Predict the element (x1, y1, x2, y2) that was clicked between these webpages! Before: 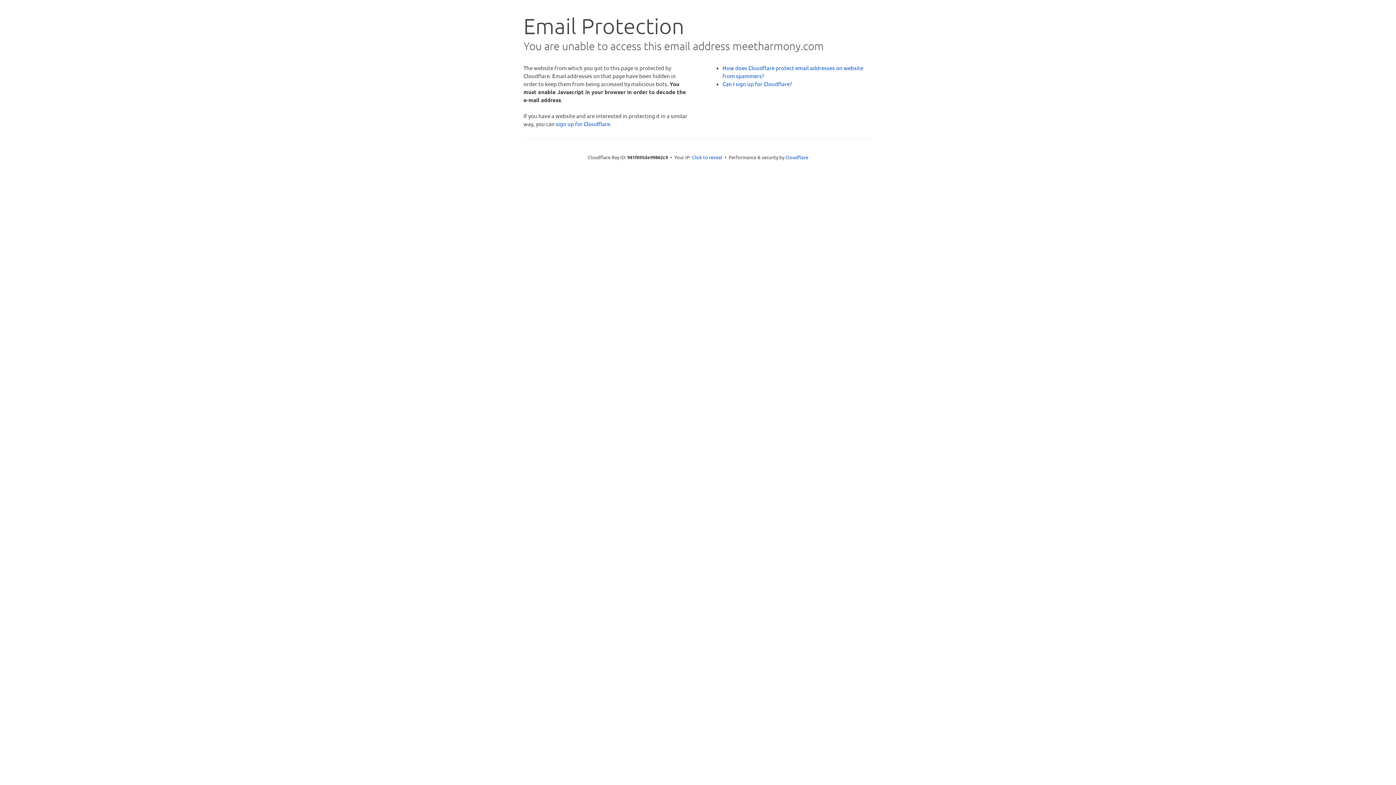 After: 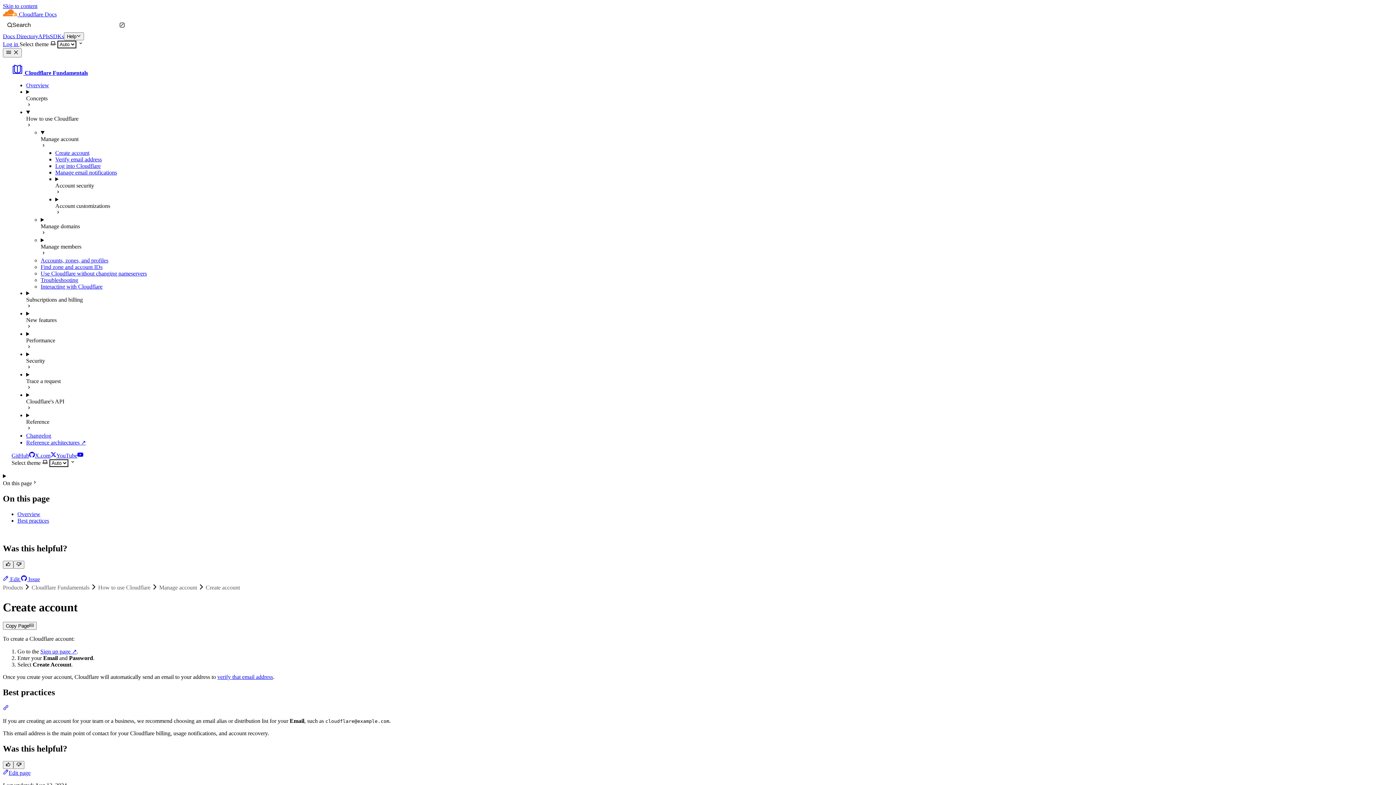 Action: bbox: (722, 80, 792, 87) label: Can I sign up for Cloudflare?